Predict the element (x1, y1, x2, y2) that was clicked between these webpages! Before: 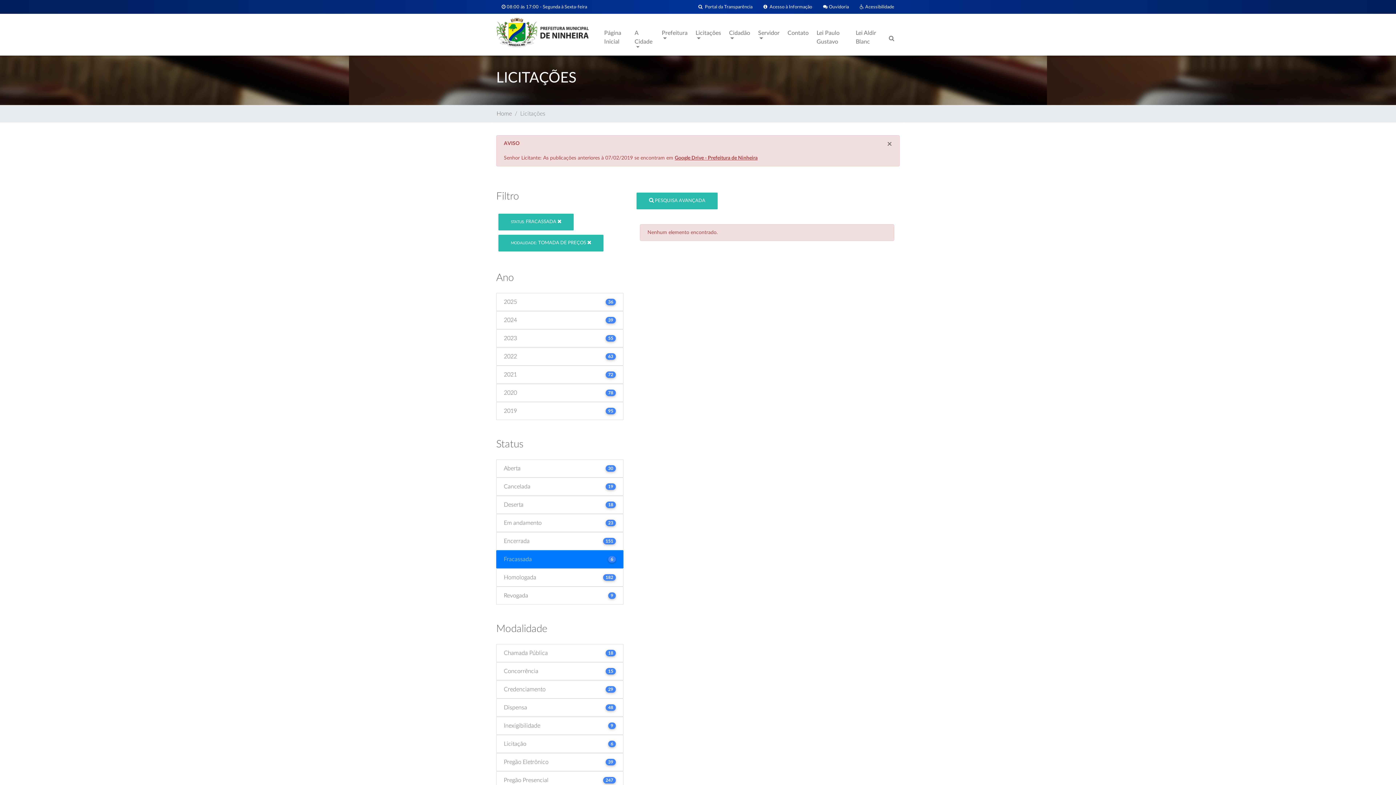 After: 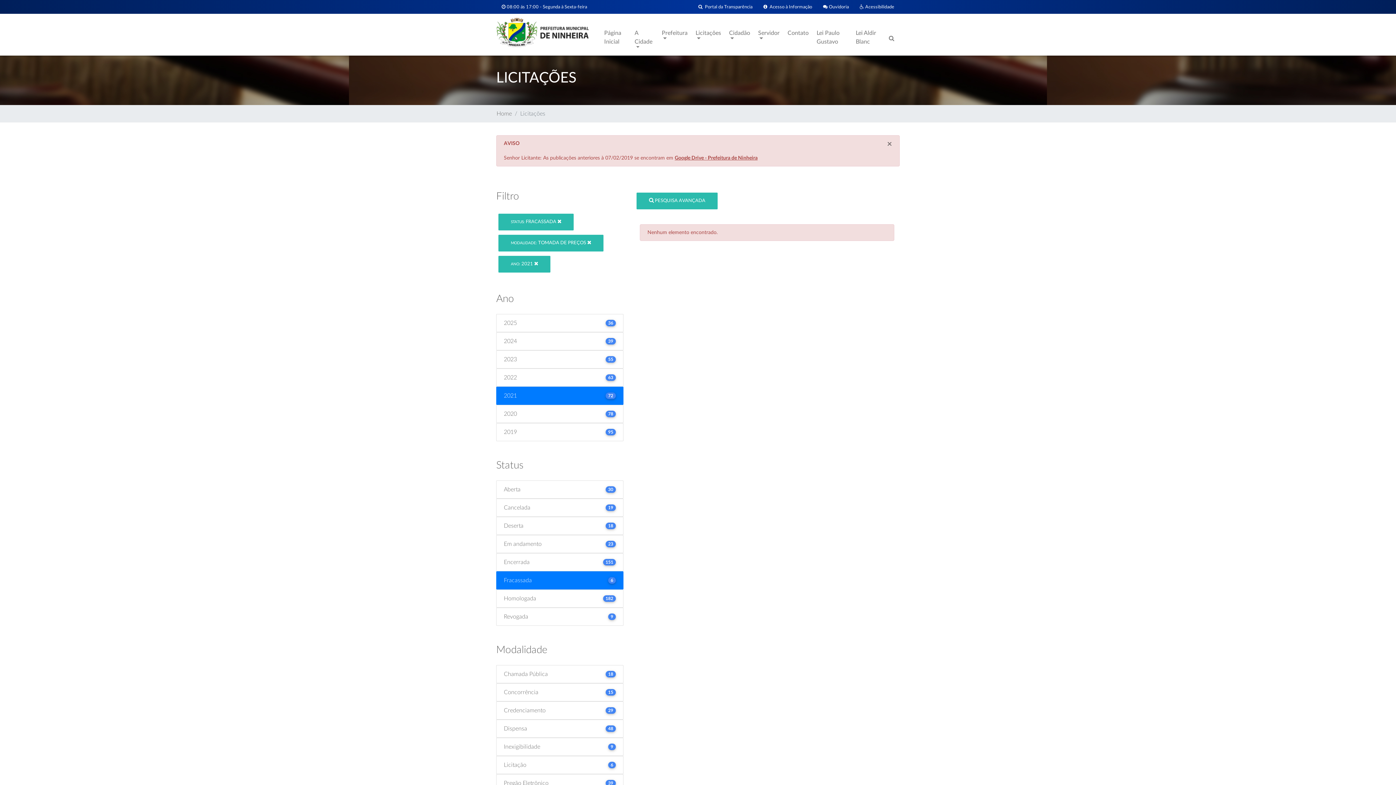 Action: label: 2021
72 bbox: (496, 365, 623, 383)